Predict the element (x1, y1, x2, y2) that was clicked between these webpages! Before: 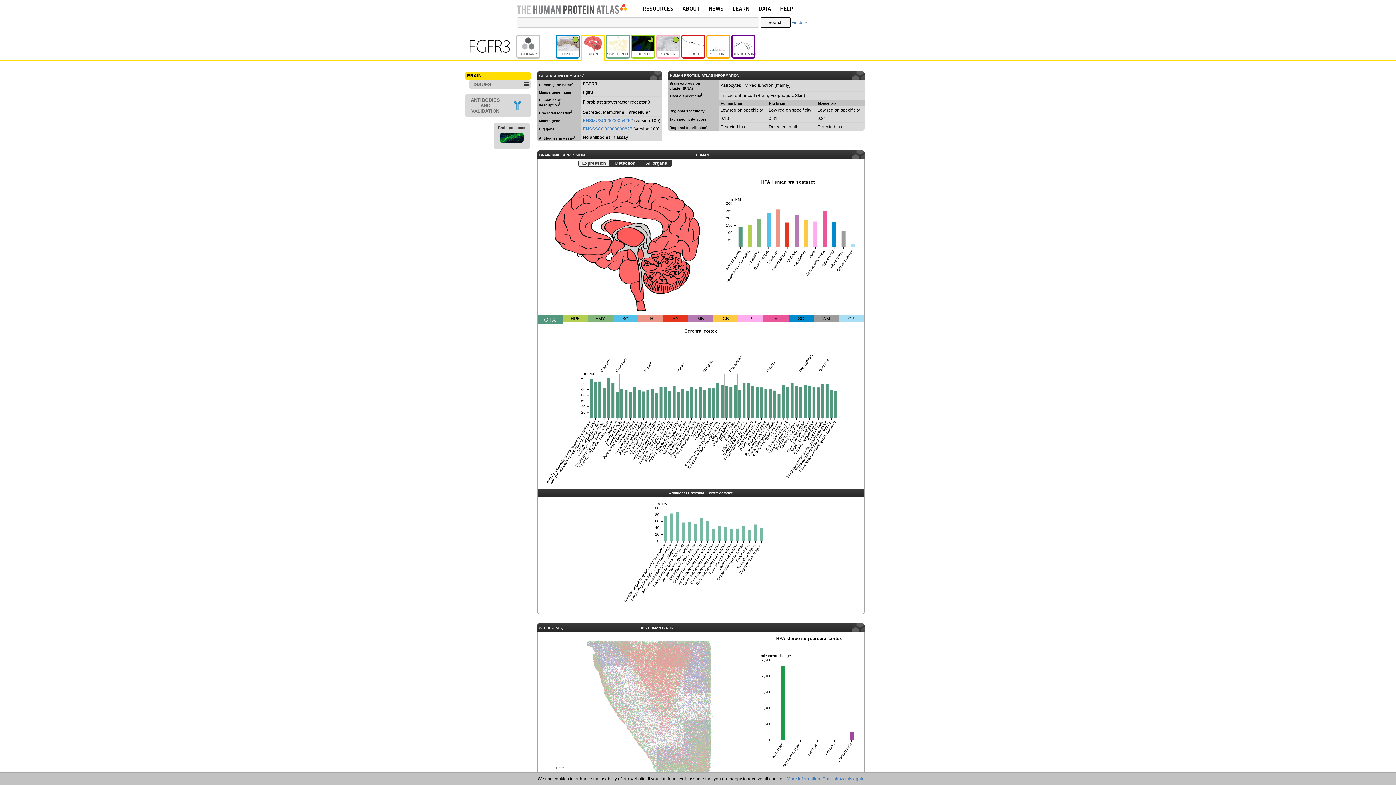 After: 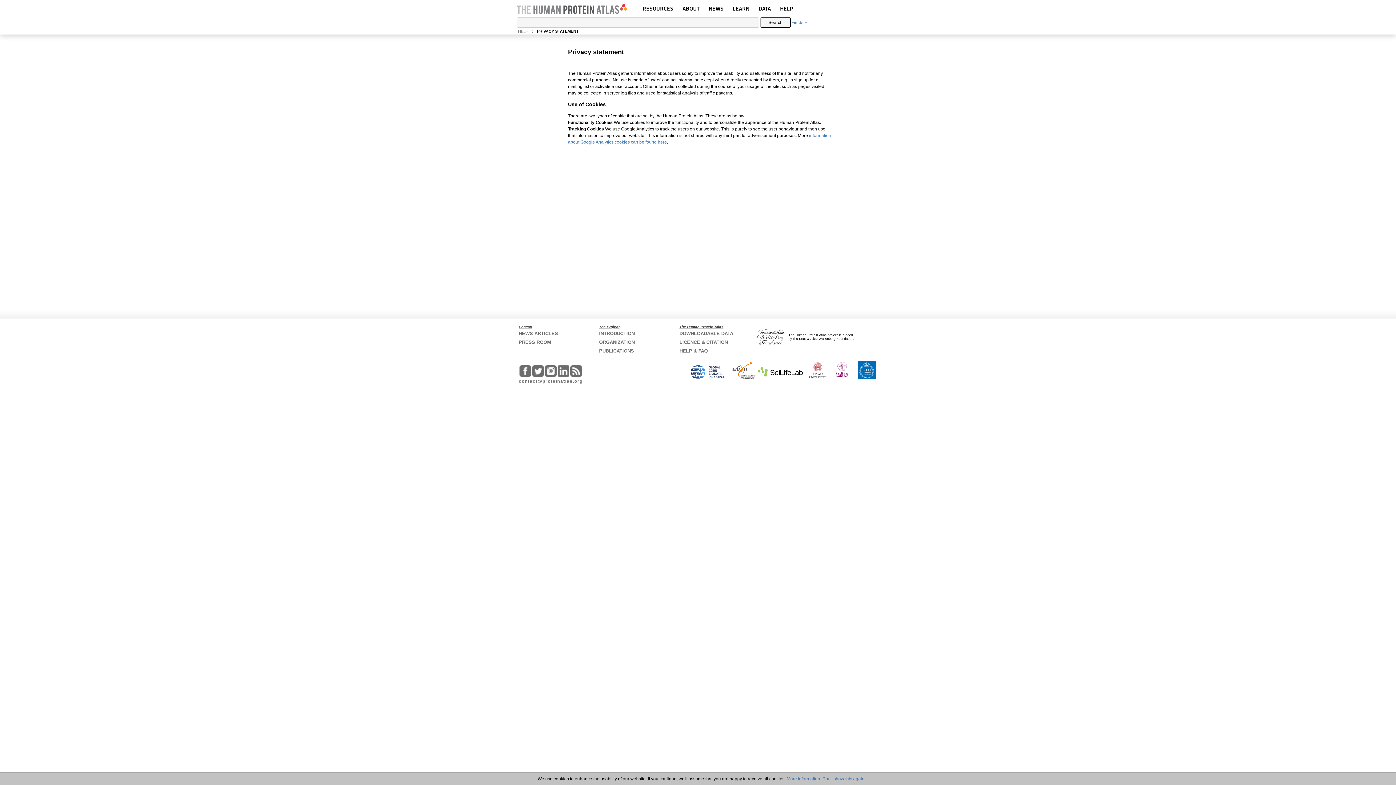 Action: label: More information bbox: (786, 776, 820, 781)